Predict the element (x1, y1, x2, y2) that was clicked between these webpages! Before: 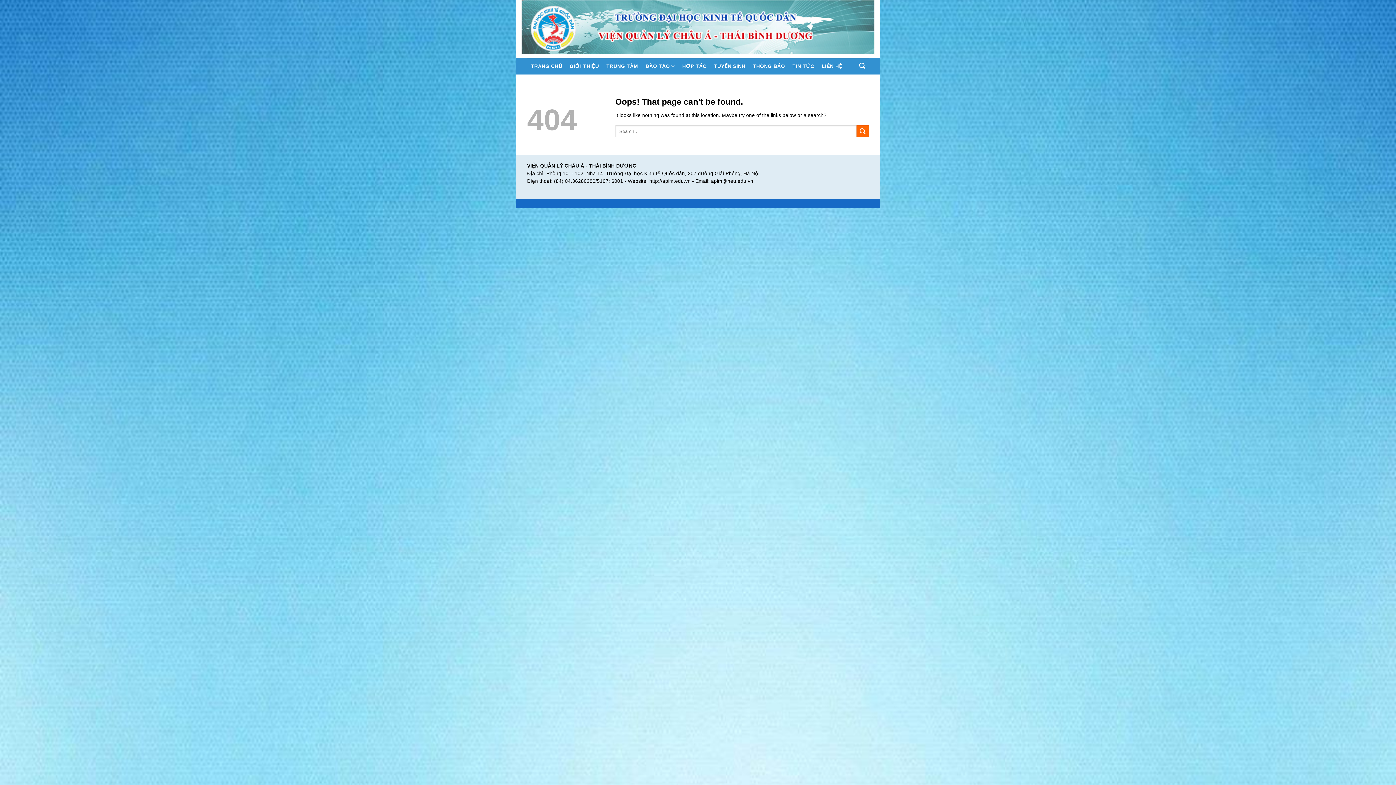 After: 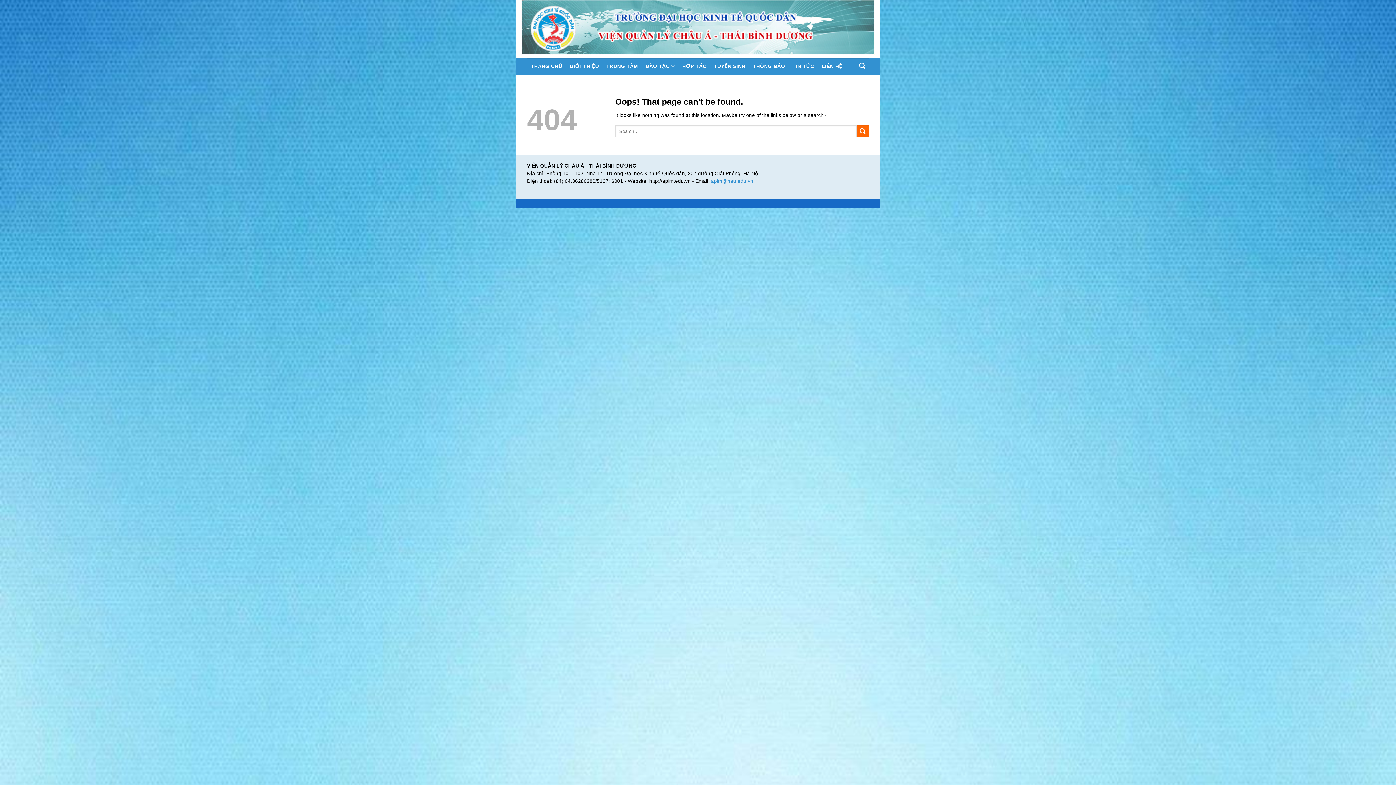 Action: bbox: (711, 178, 753, 183) label: apim@neu.edu.vn